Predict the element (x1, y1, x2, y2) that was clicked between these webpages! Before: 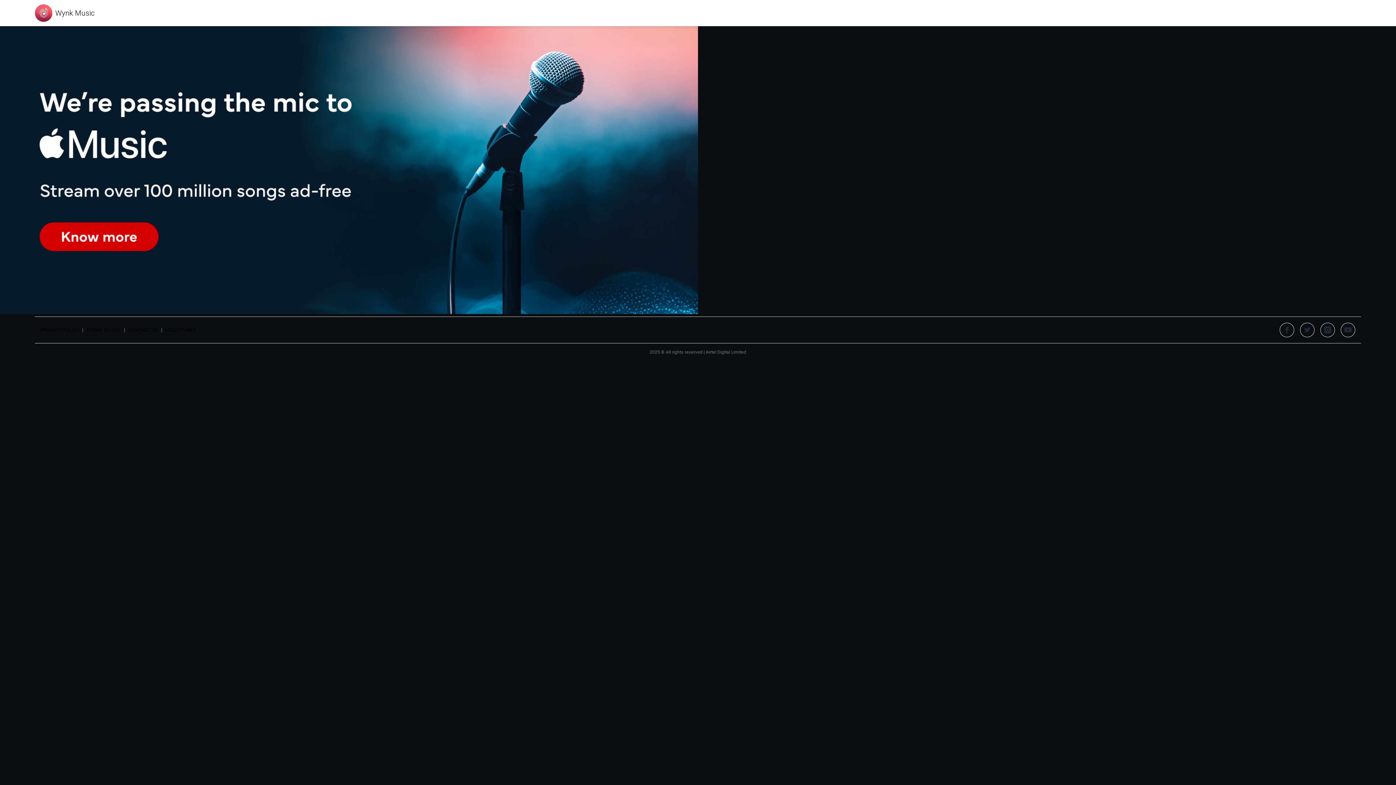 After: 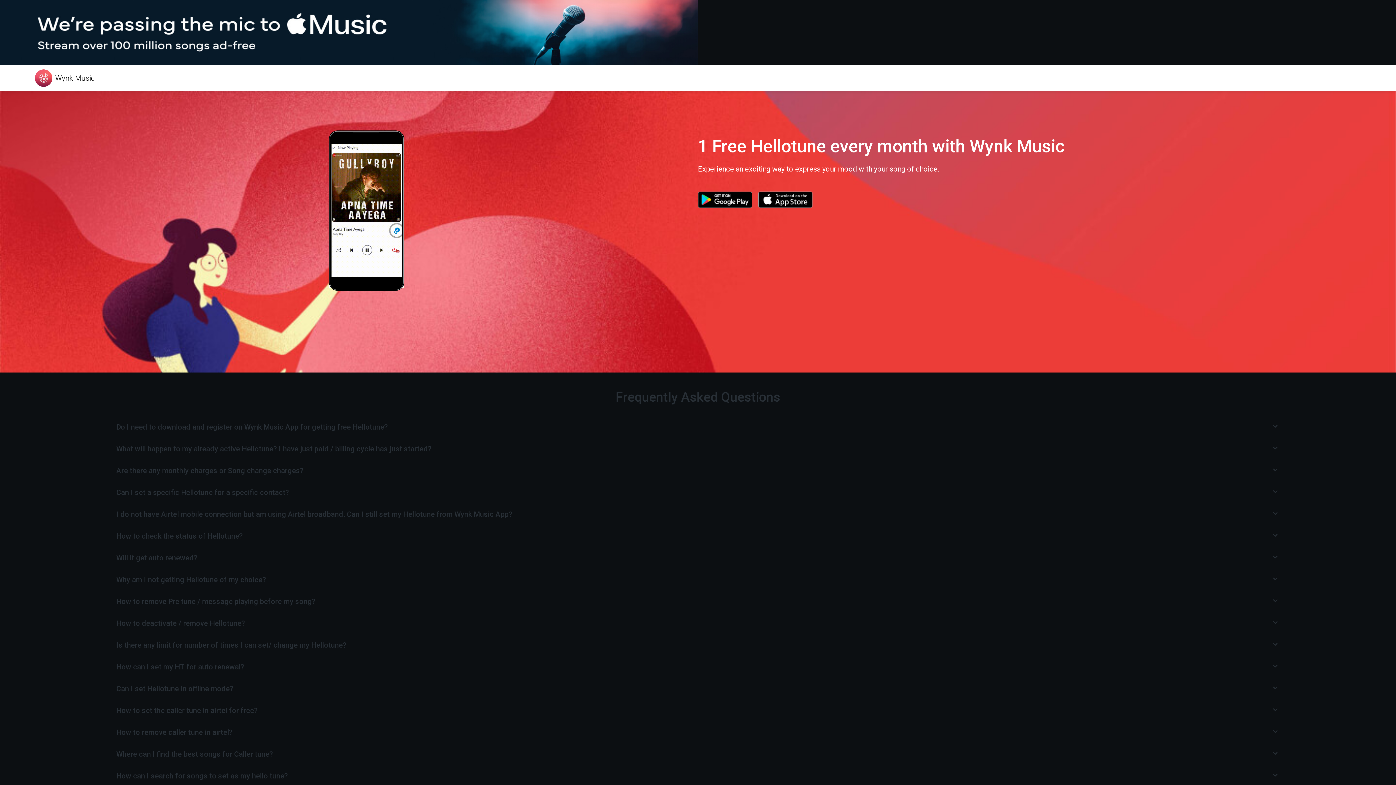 Action: bbox: (165, 326, 196, 333) label: HELLOTUNES